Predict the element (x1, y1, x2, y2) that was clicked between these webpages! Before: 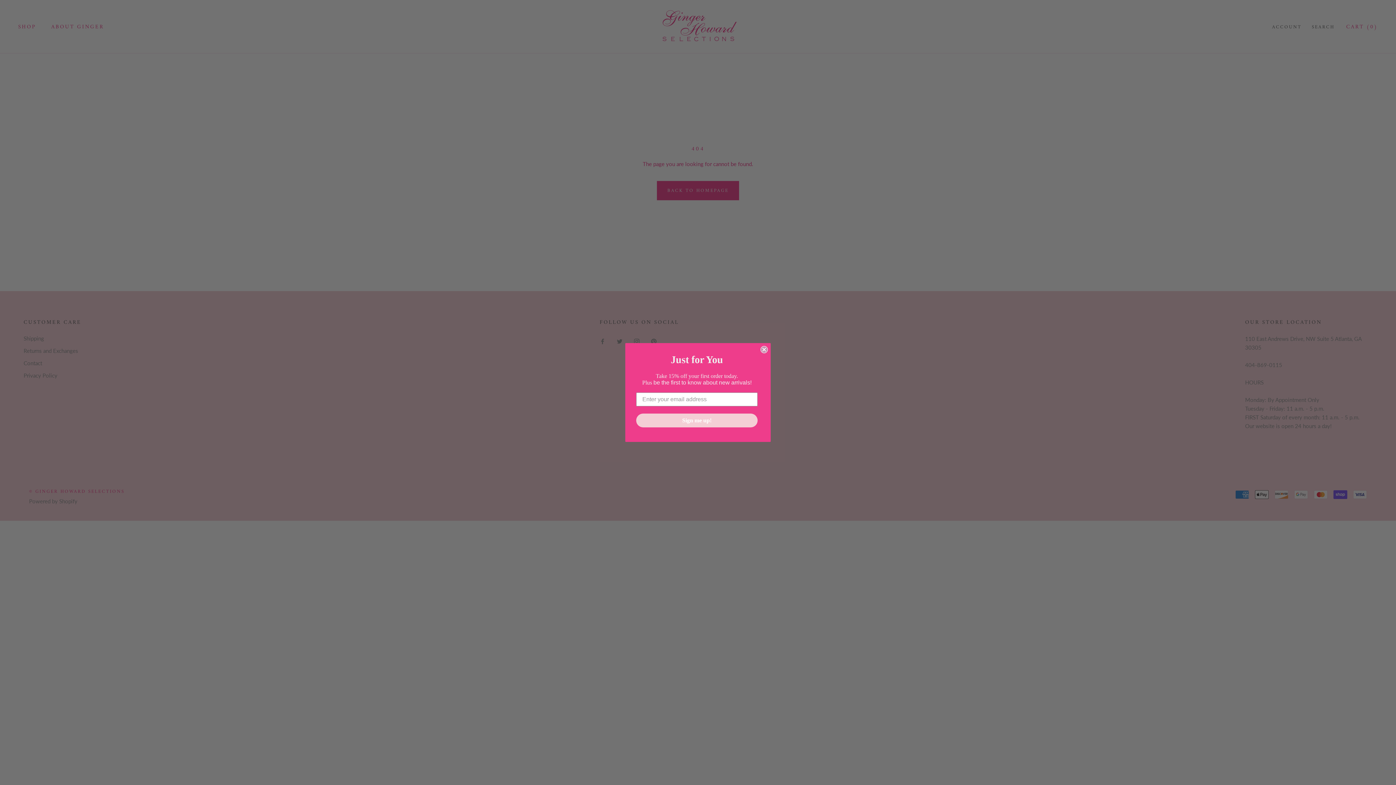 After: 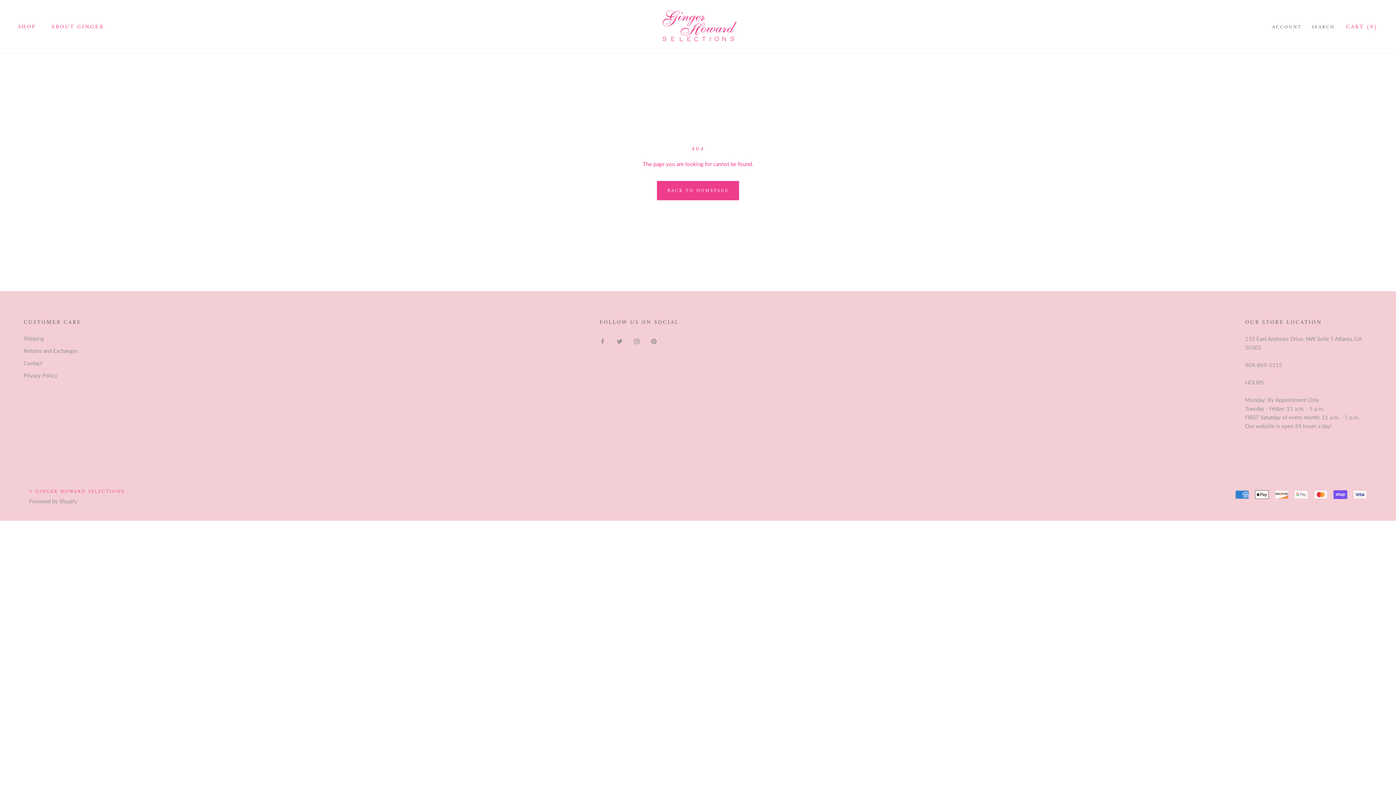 Action: bbox: (760, 346, 768, 353) label: Close dialog